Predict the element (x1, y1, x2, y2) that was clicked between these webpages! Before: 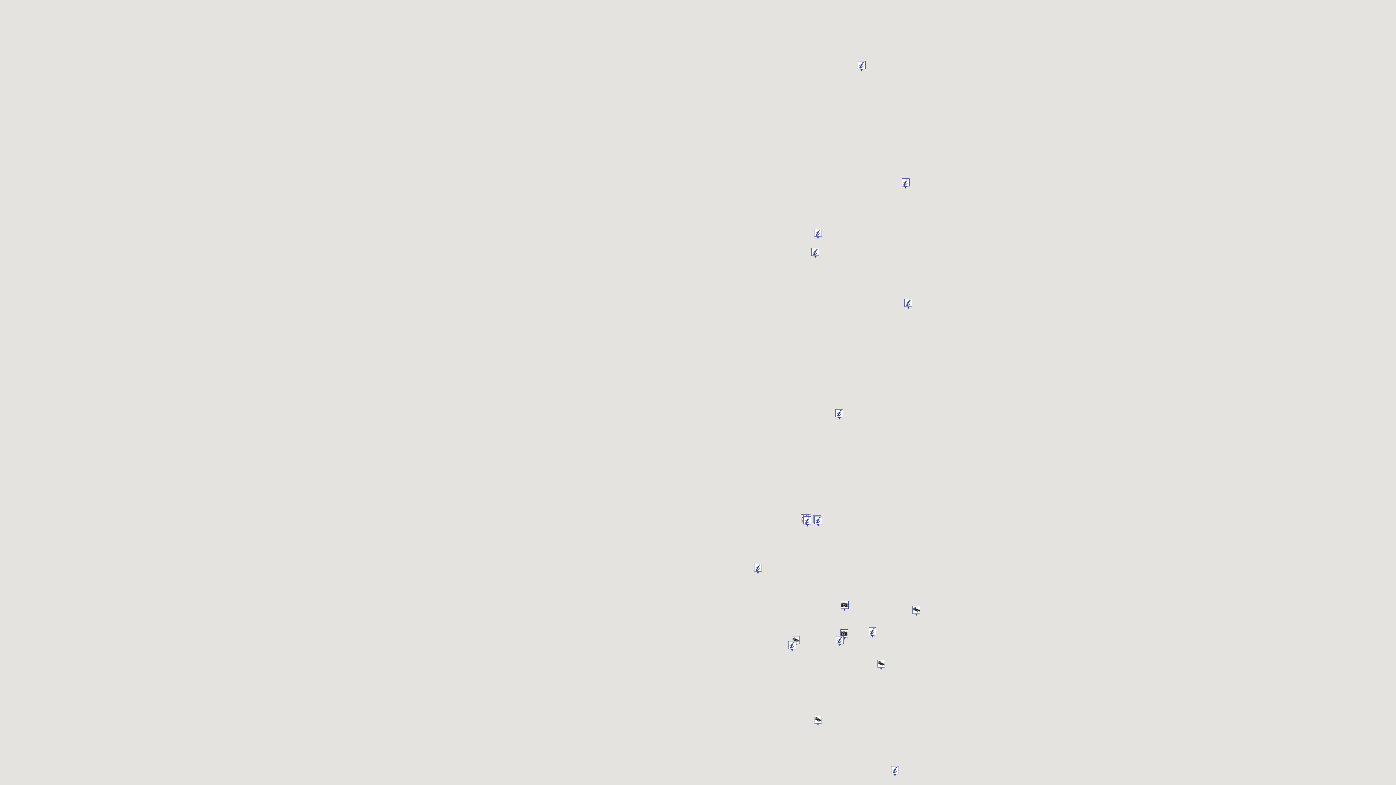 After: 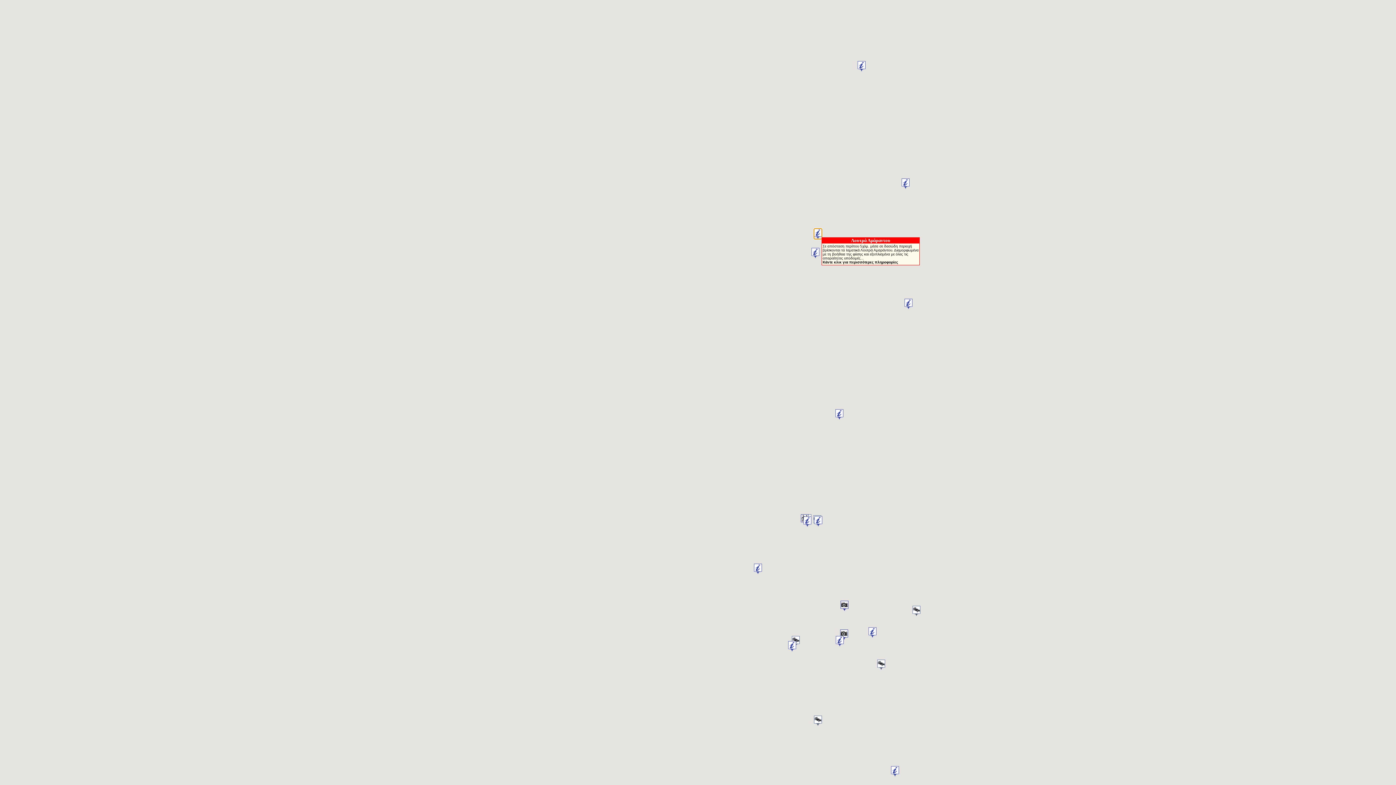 Action: bbox: (814, 228, 822, 239)